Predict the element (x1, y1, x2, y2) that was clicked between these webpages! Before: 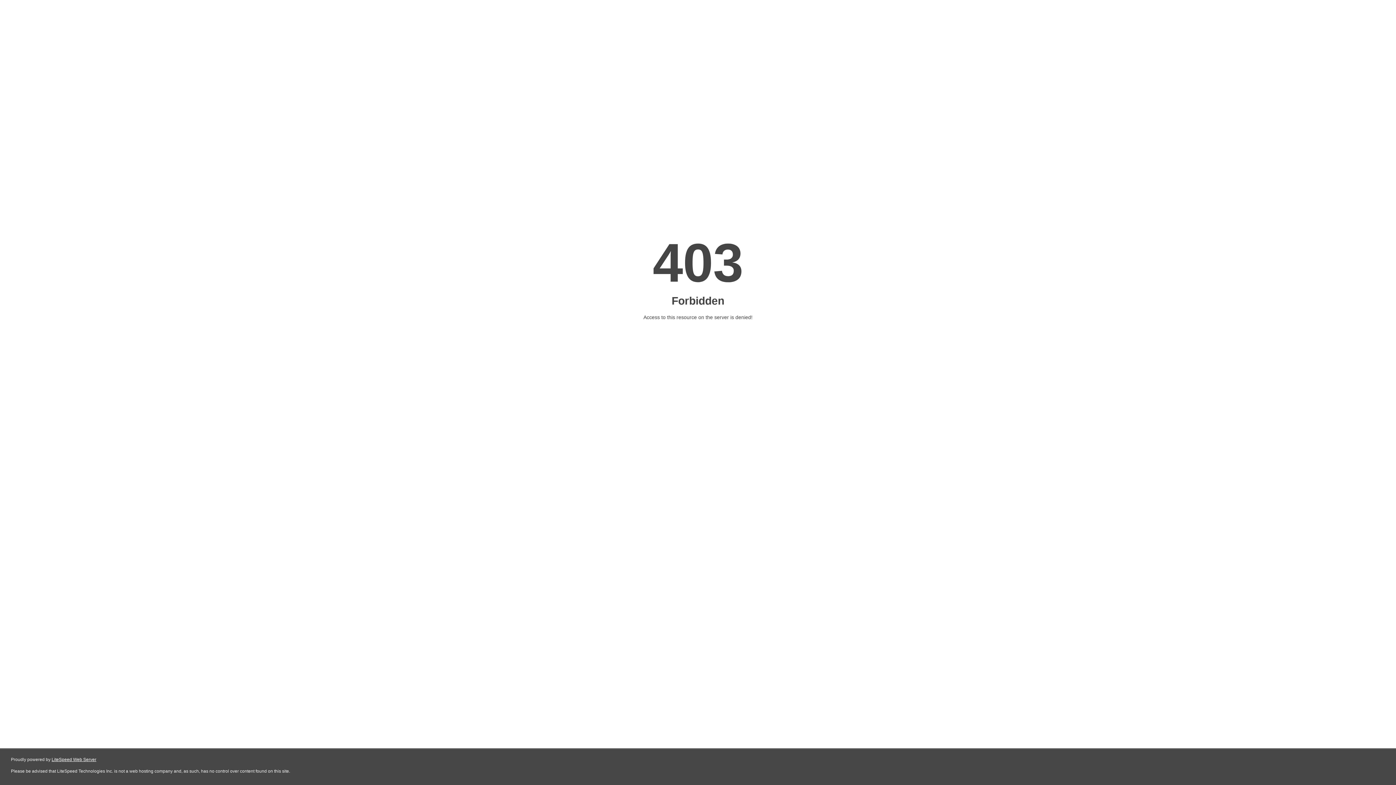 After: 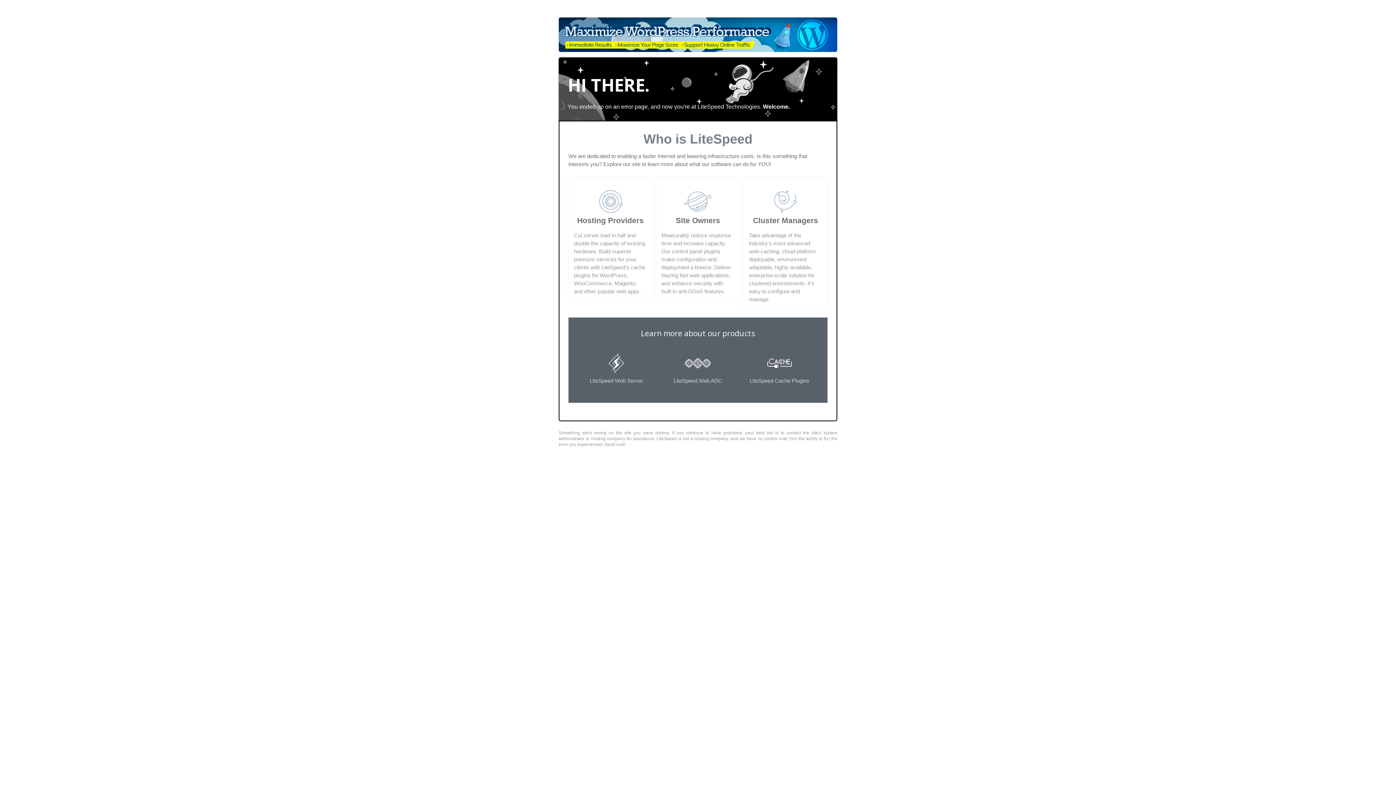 Action: label: LiteSpeed Web Server bbox: (51, 757, 96, 762)